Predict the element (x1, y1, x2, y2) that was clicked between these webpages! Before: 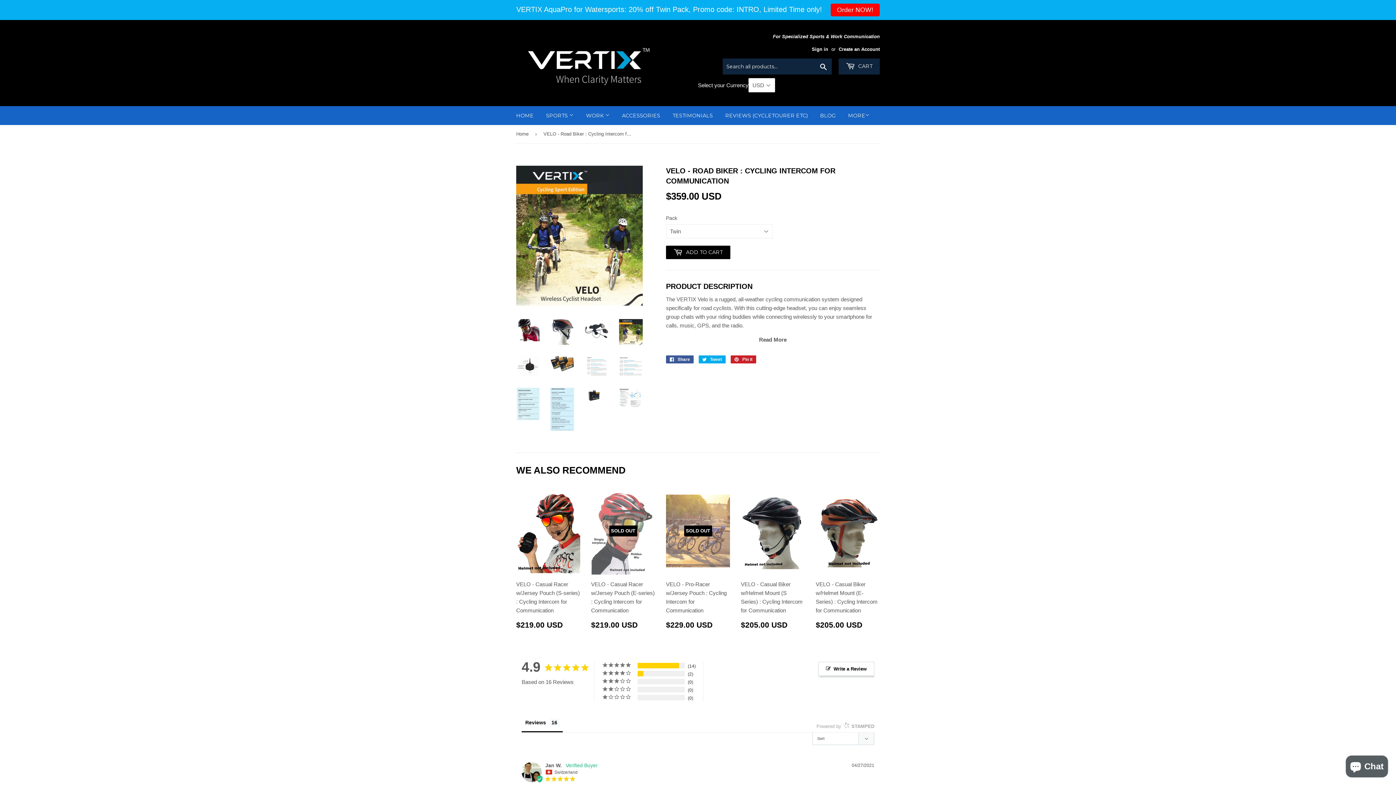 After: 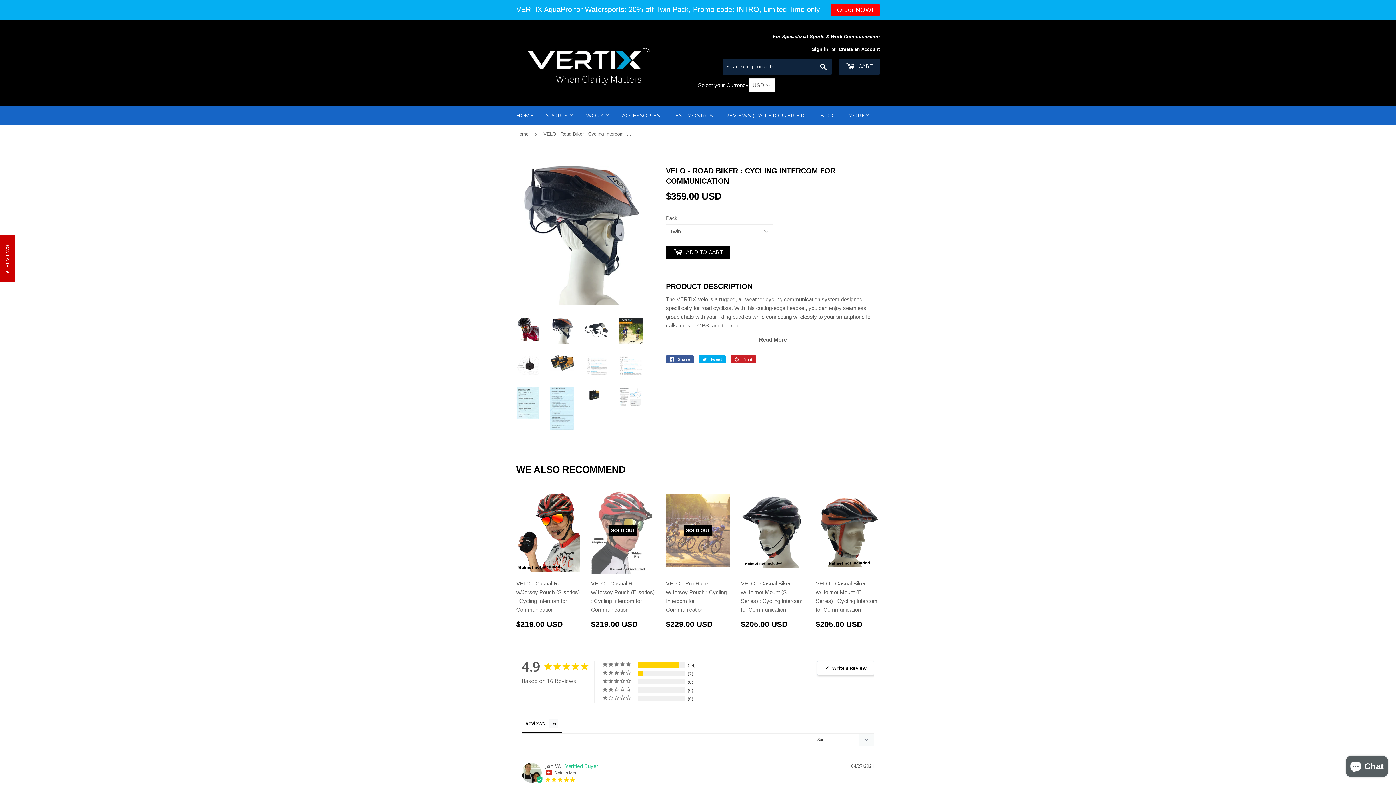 Action: bbox: (550, 319, 574, 344)